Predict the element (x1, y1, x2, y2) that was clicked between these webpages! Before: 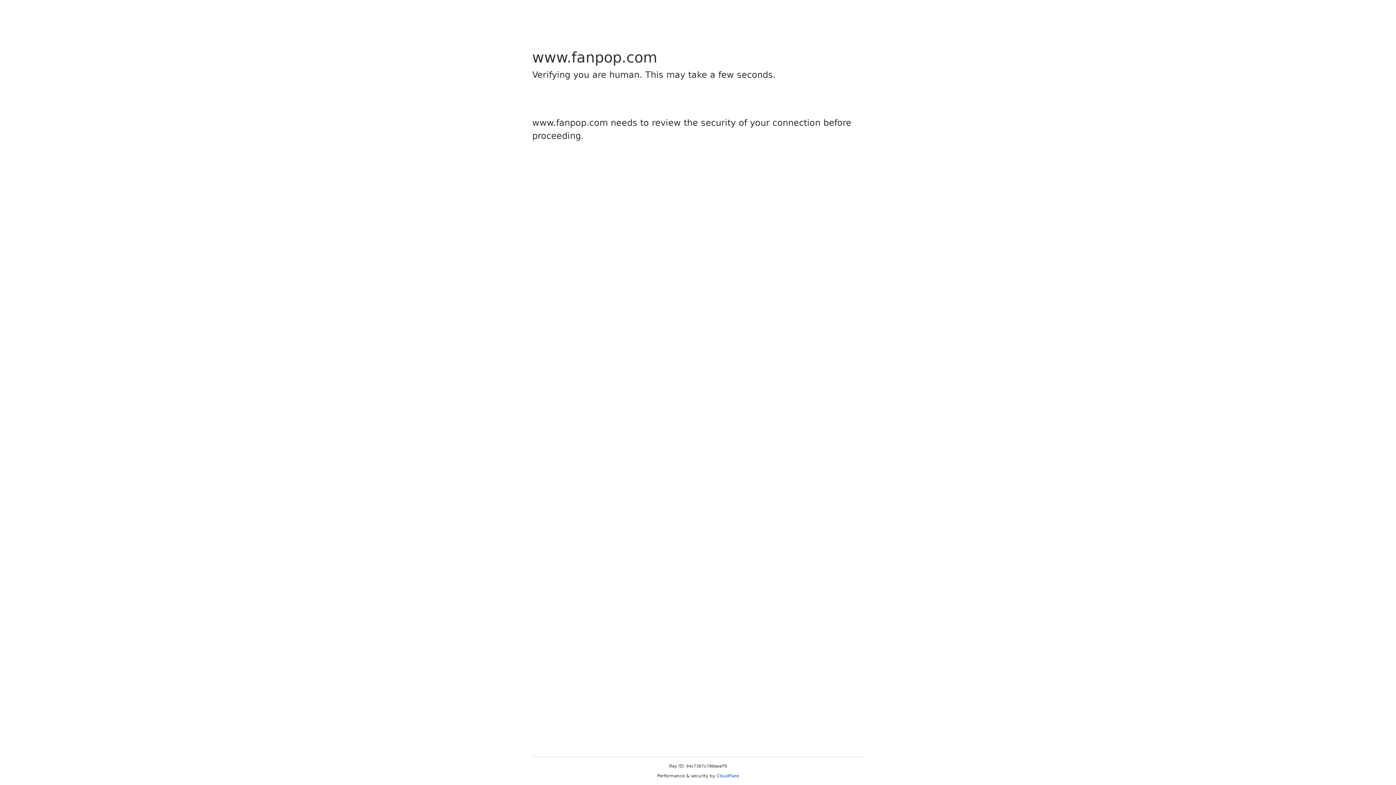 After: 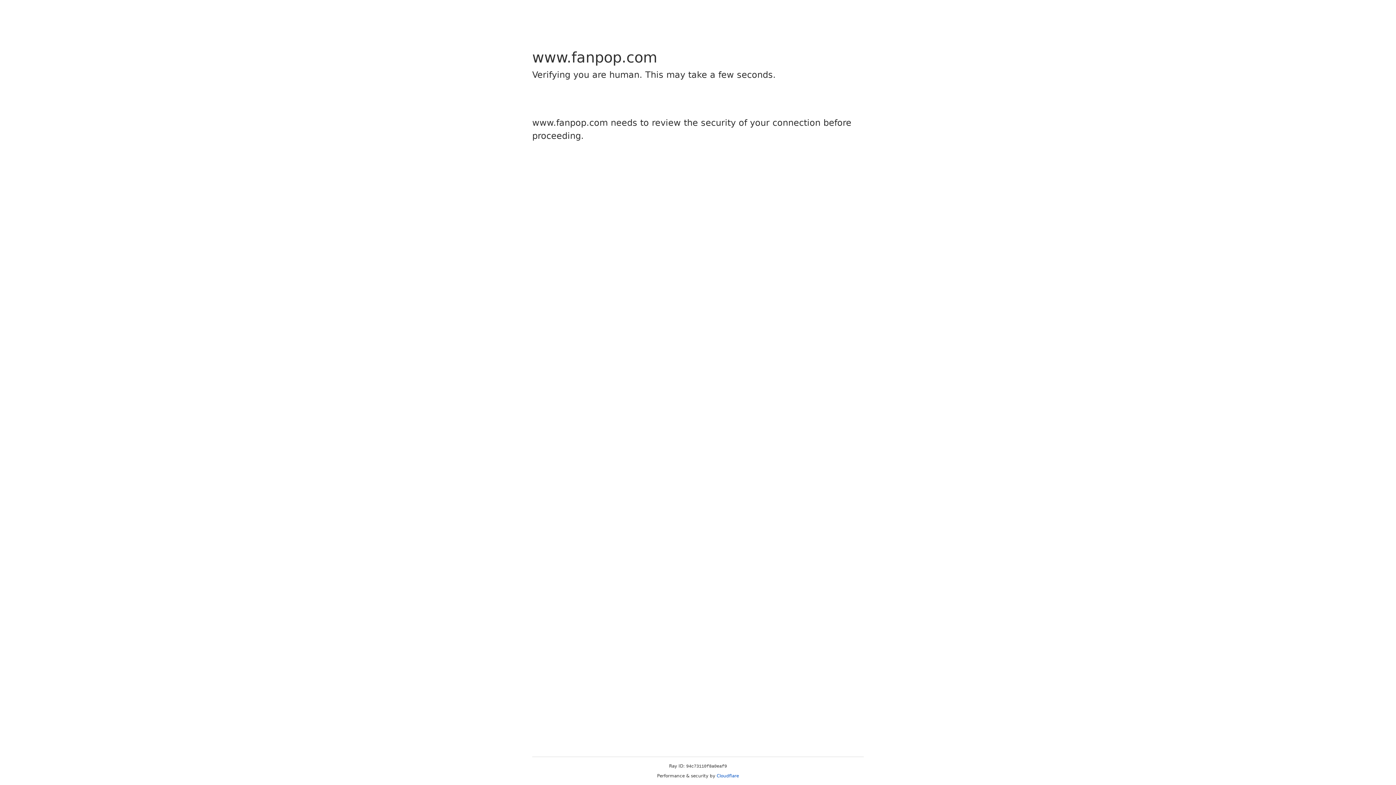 Action: label: Cloudflare bbox: (716, 773, 739, 778)